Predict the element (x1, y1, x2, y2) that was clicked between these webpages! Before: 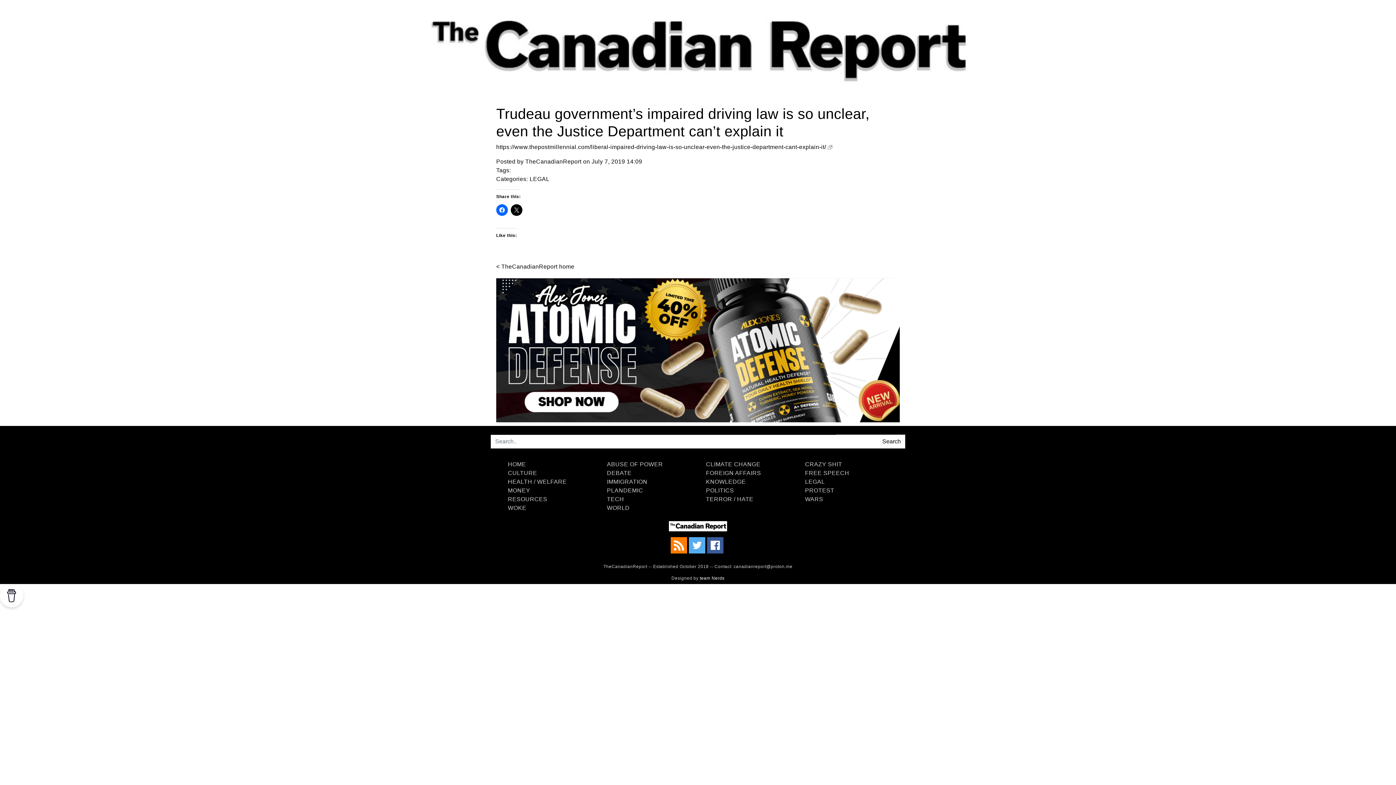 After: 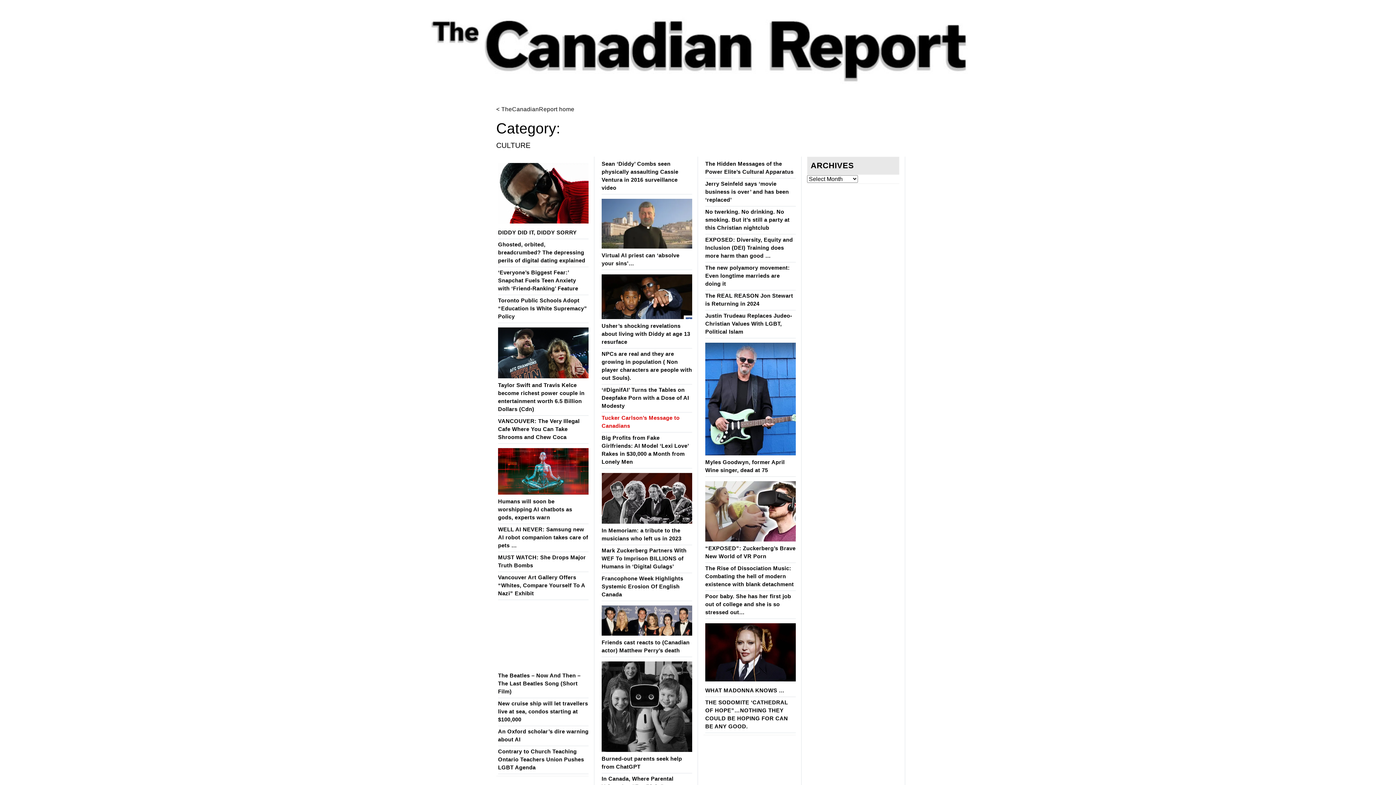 Action: label: CULTURE bbox: (505, 467, 539, 479)